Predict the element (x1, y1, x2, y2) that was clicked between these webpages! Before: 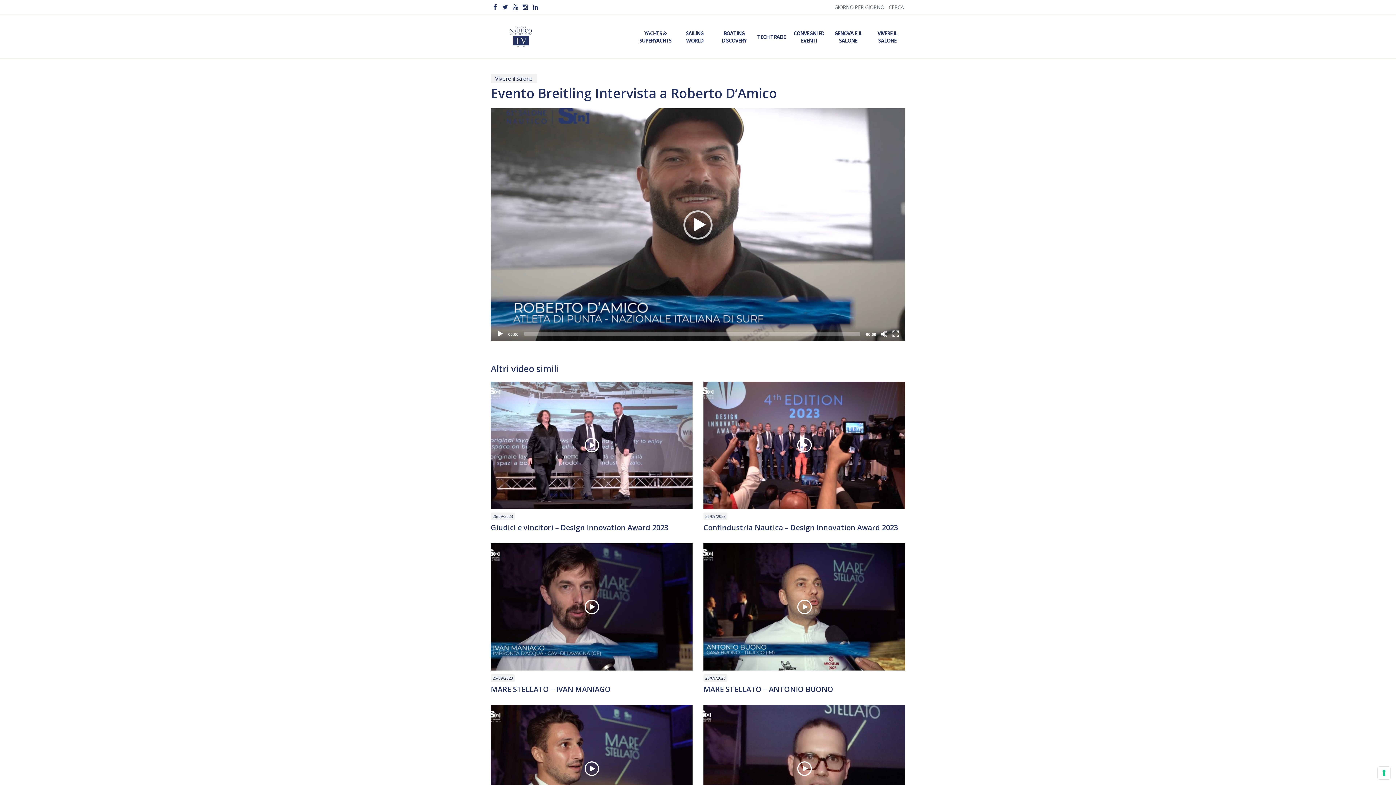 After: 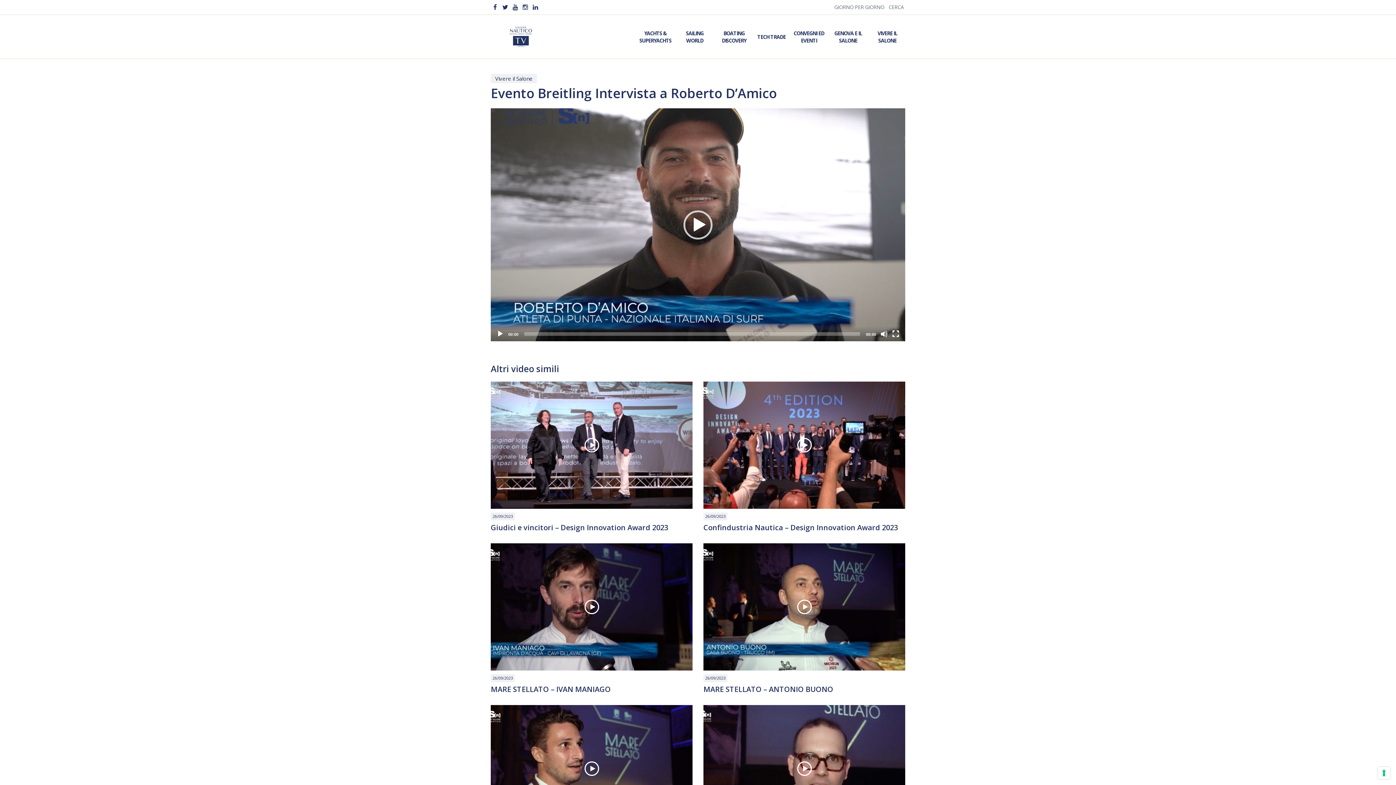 Action: bbox: (521, 2, 529, 11)